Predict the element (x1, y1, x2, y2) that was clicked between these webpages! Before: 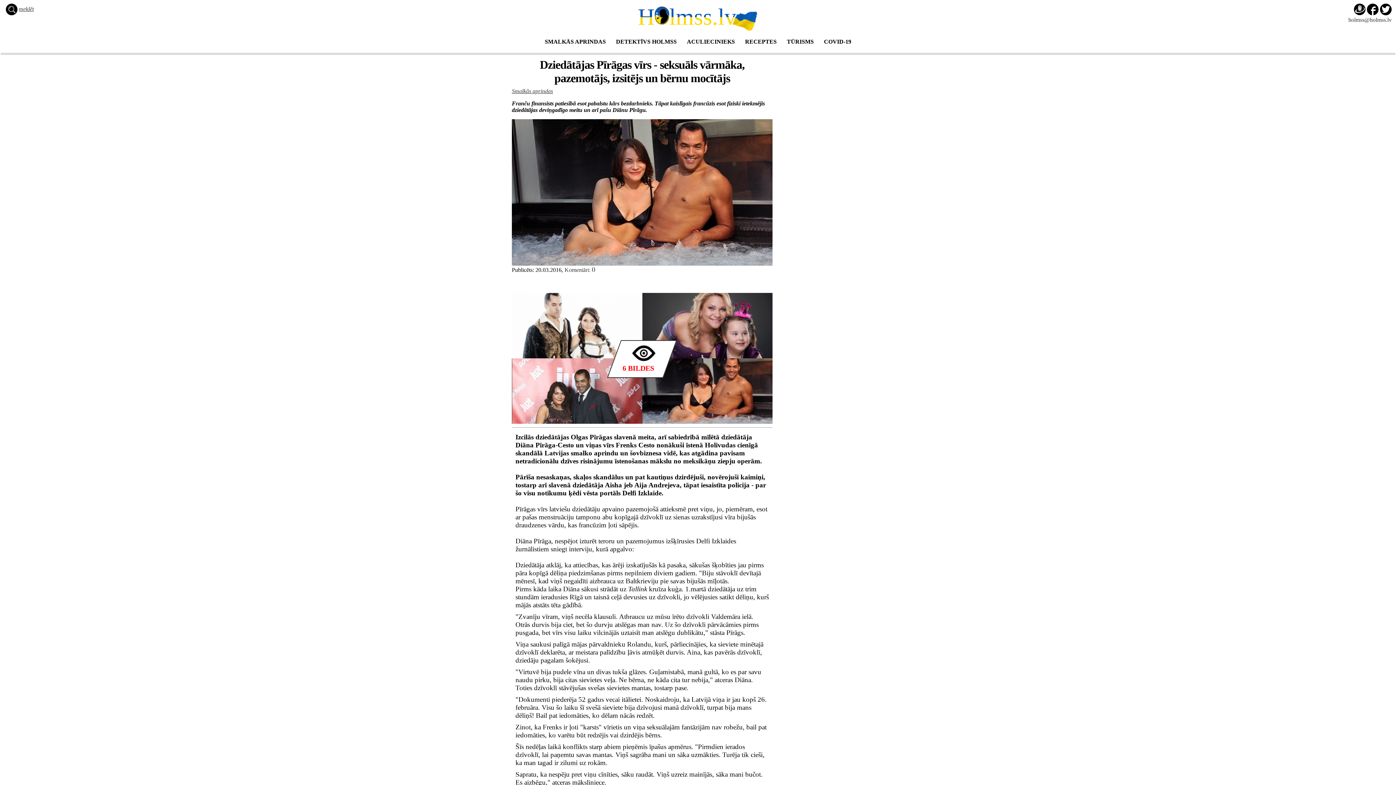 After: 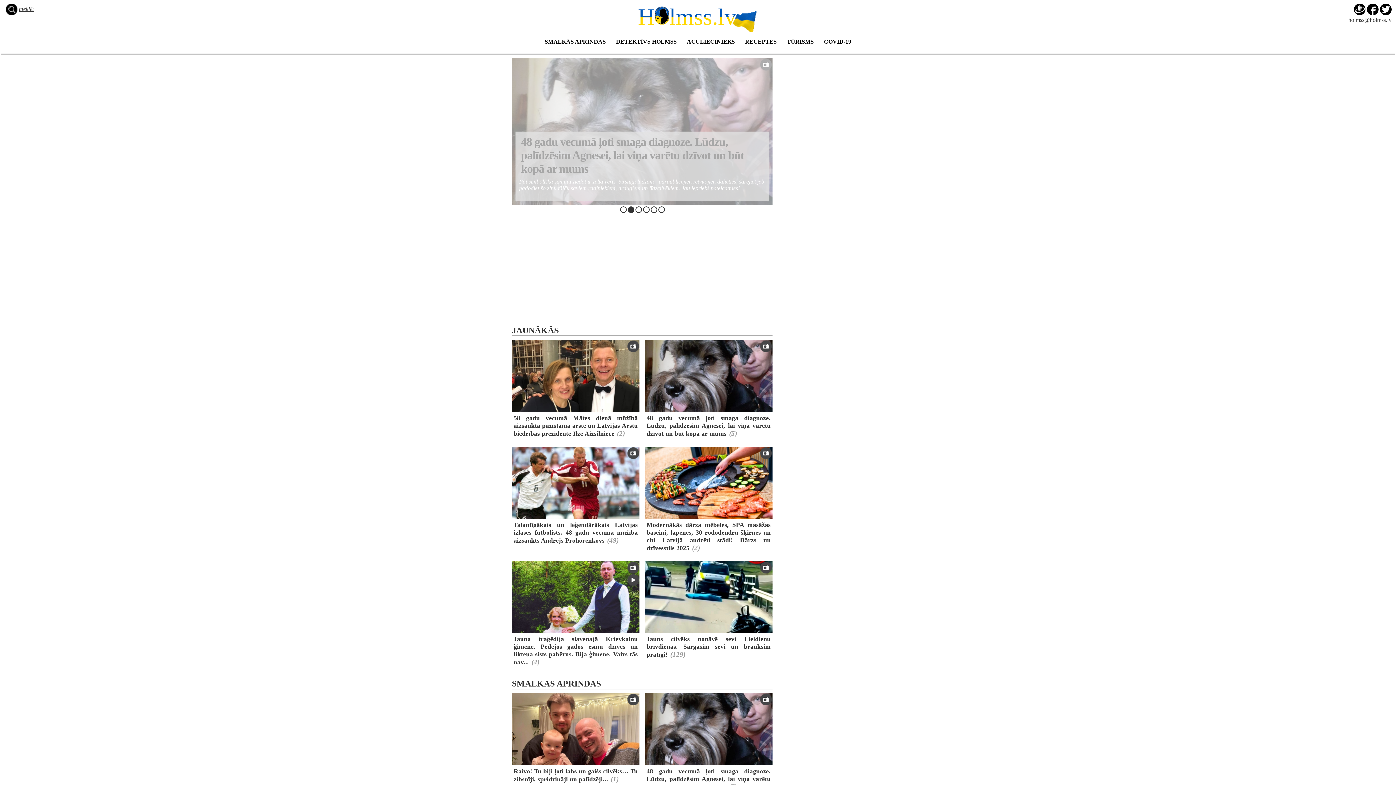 Action: label: Hlmss.lv  bbox: (0, 3, 1395, 30)